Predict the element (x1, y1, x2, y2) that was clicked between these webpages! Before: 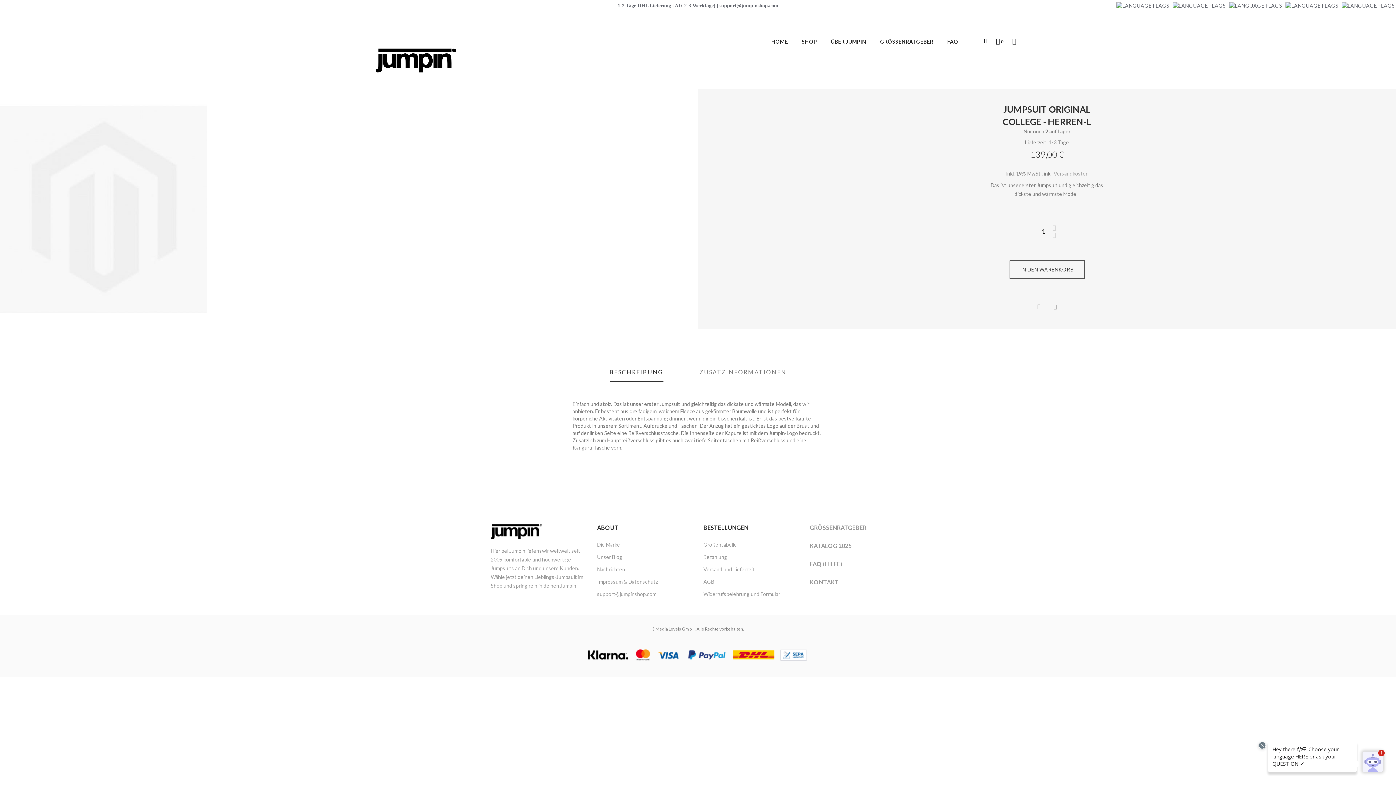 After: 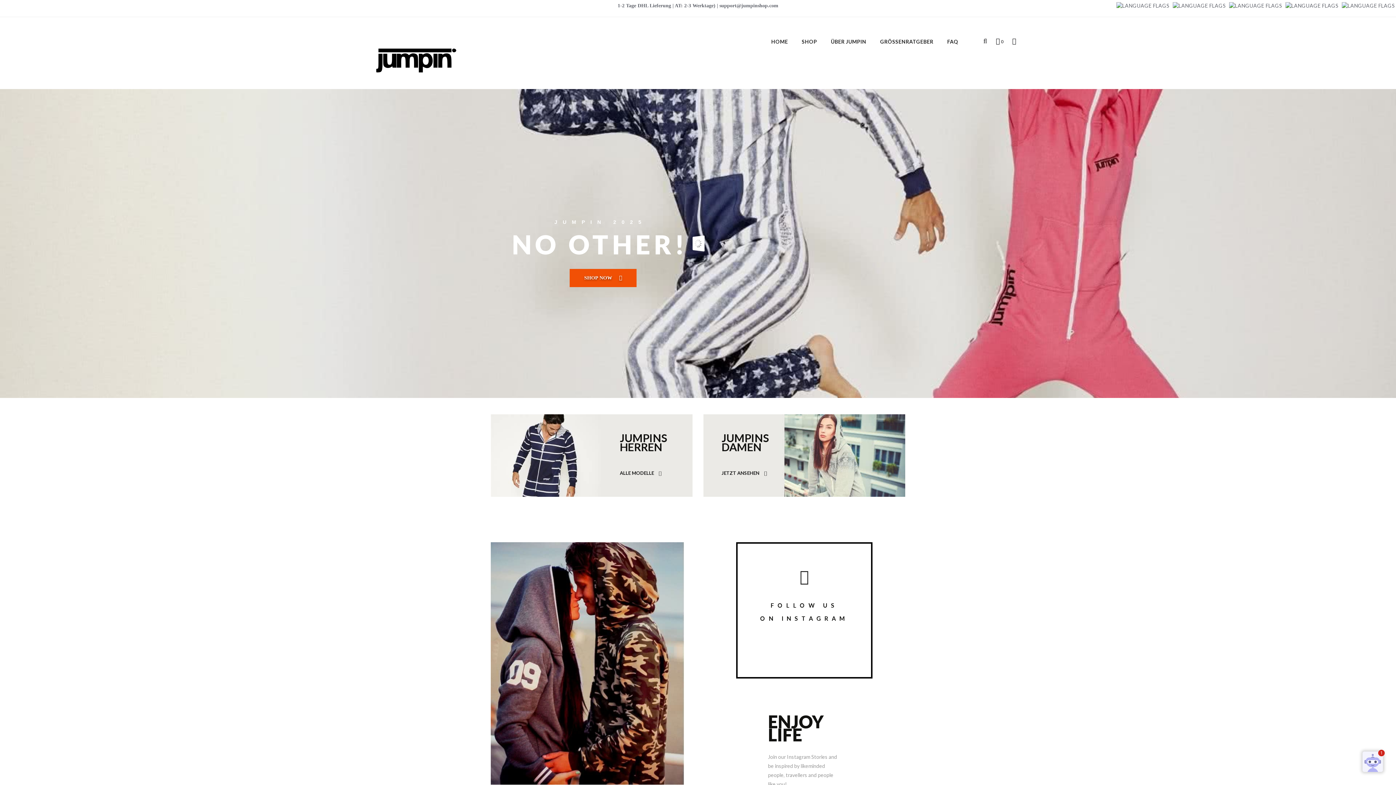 Action: label: HOME bbox: (766, 24, 793, 59)